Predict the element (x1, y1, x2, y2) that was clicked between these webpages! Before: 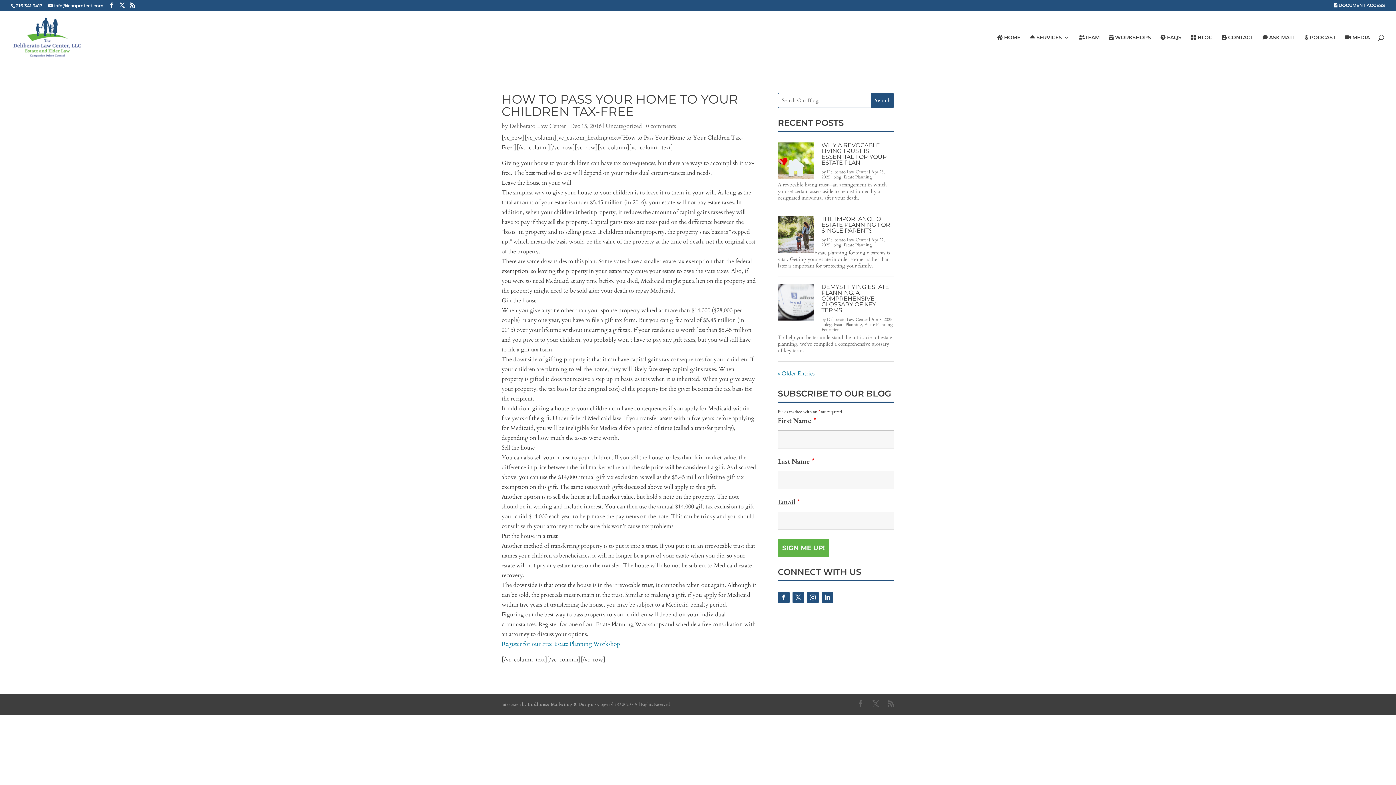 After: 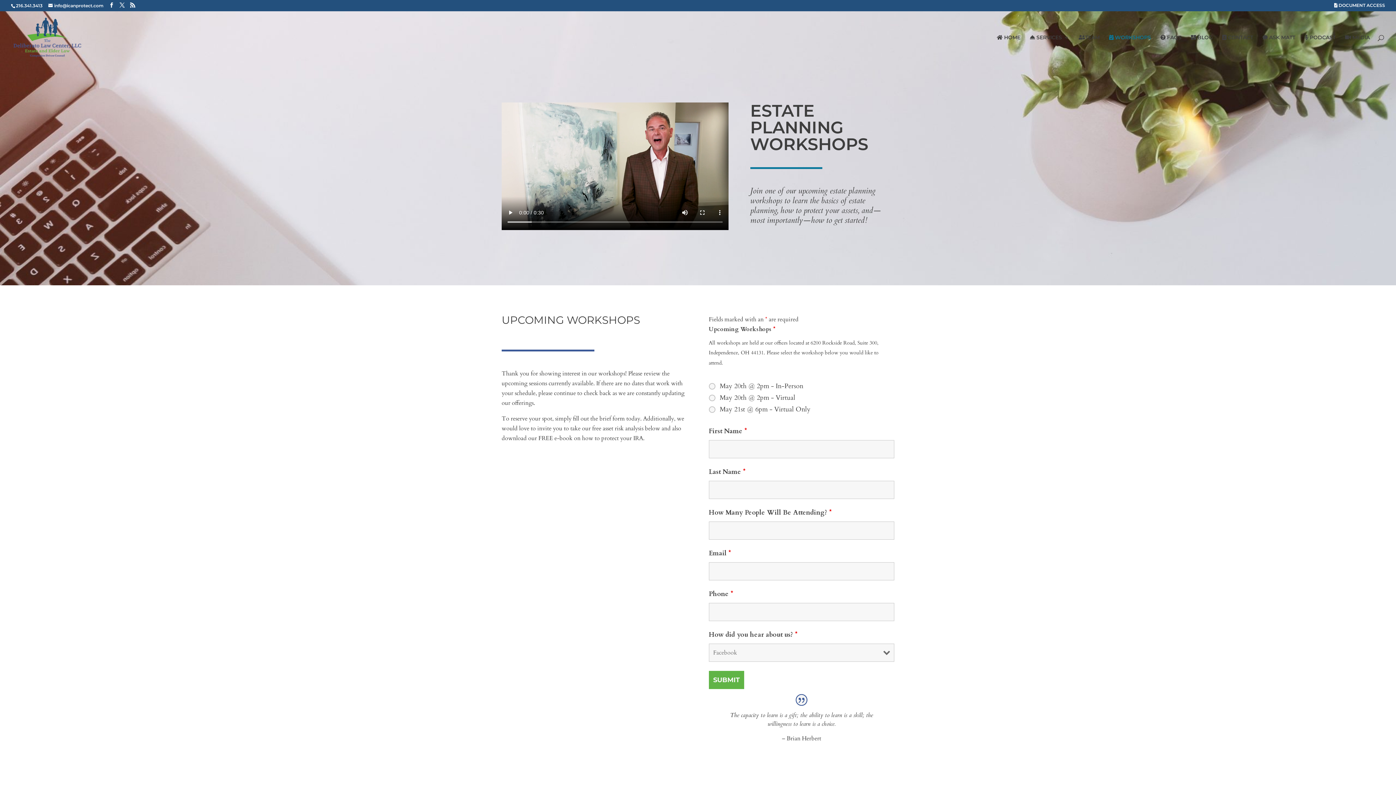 Action: bbox: (1109, 34, 1151, 63) label:  WORKSHOPS